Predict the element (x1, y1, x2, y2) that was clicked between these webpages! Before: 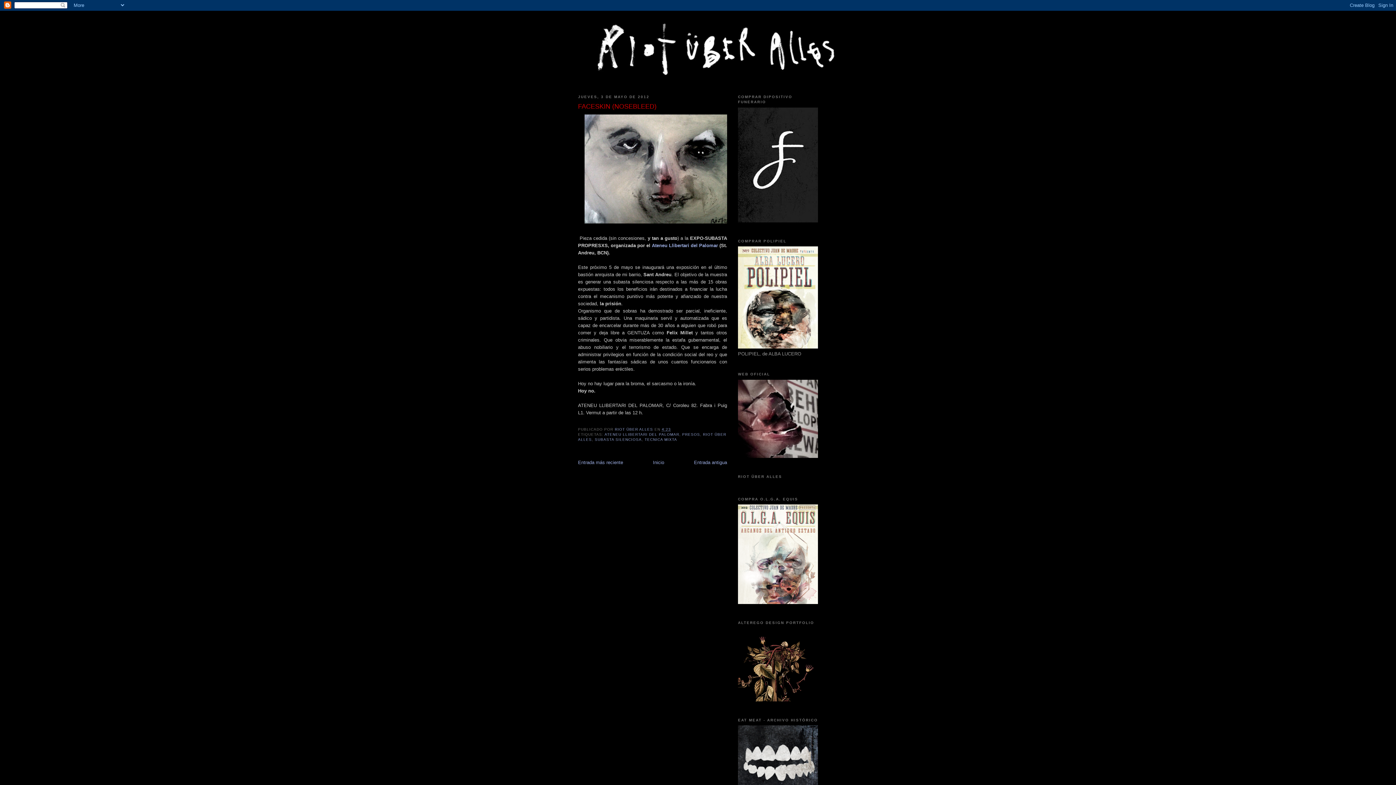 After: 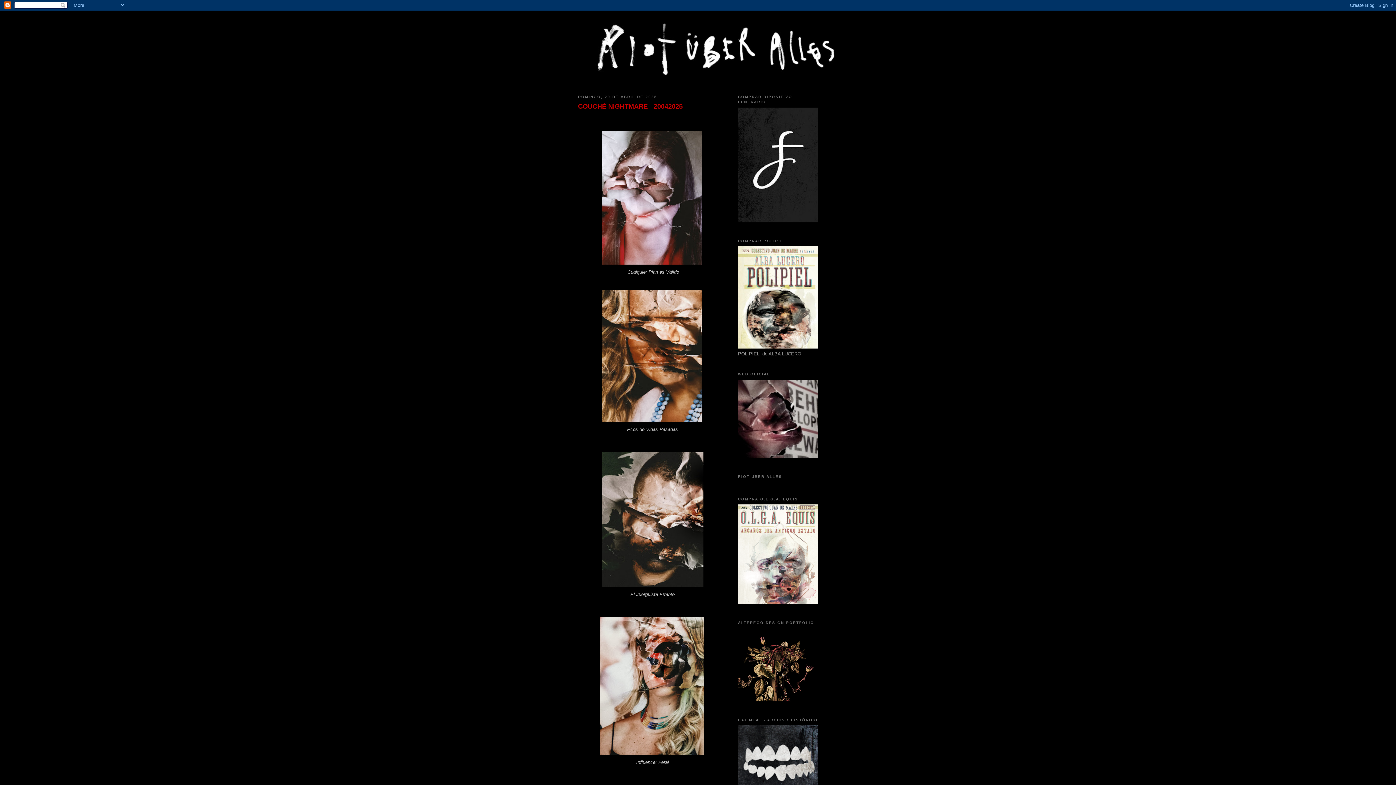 Action: bbox: (580, 17, 816, 82)